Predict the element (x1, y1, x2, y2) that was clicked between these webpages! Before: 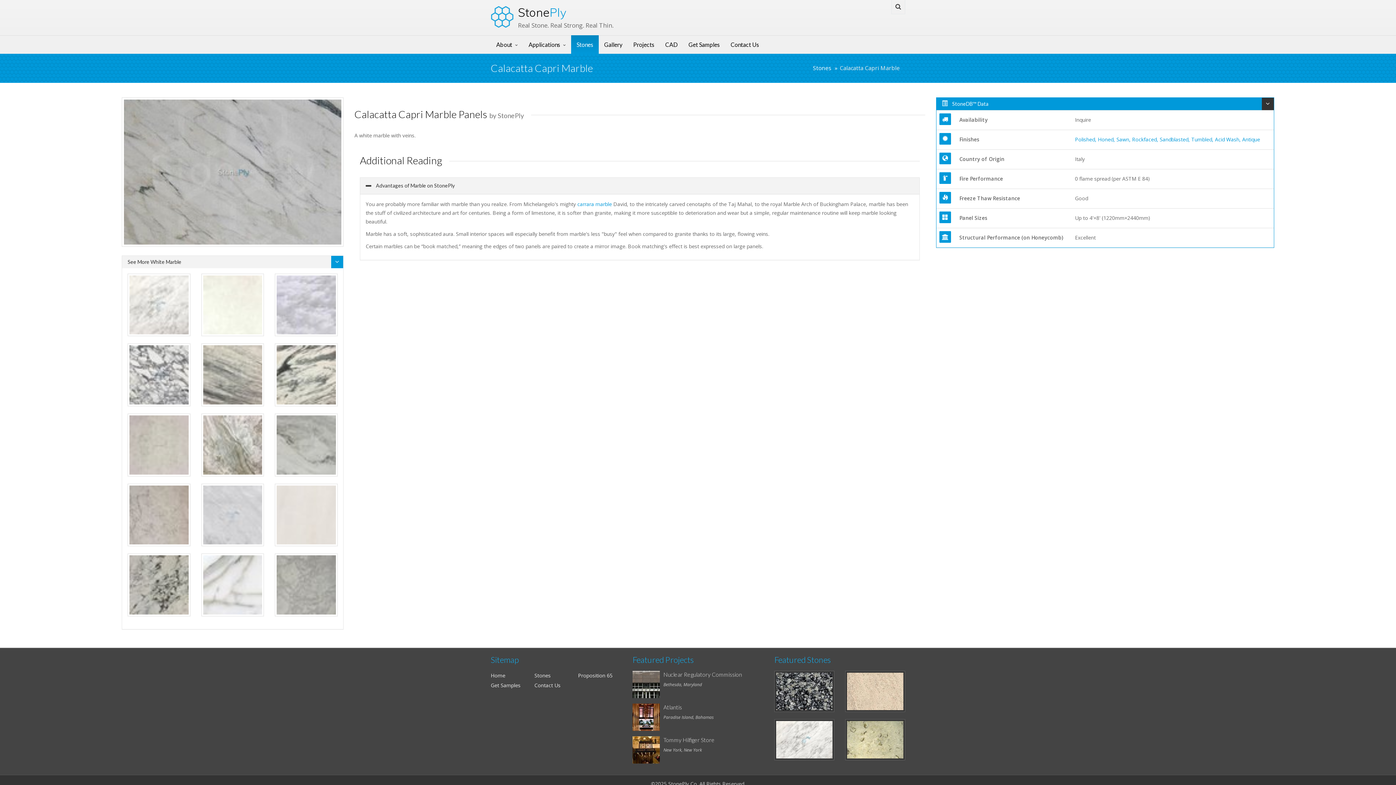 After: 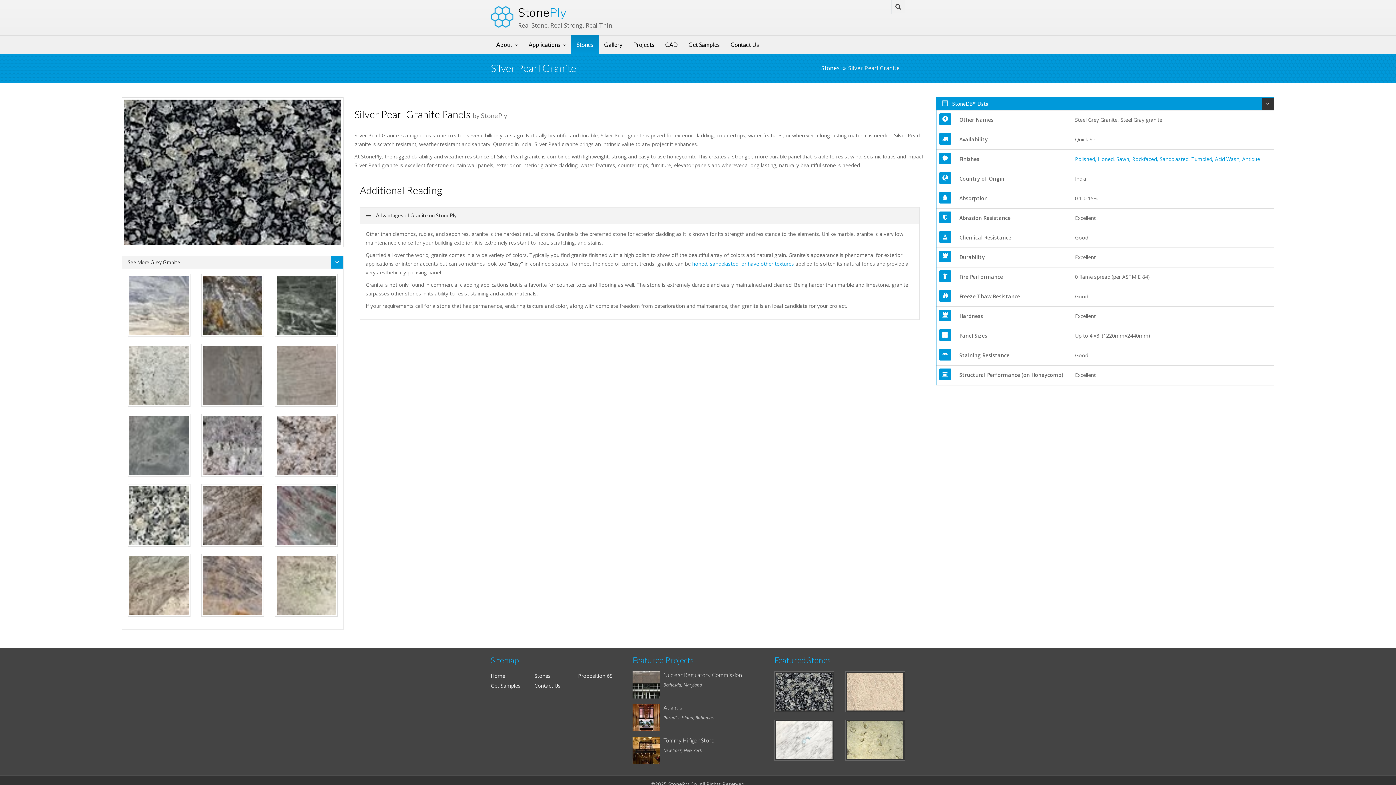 Action: bbox: (774, 671, 834, 712)